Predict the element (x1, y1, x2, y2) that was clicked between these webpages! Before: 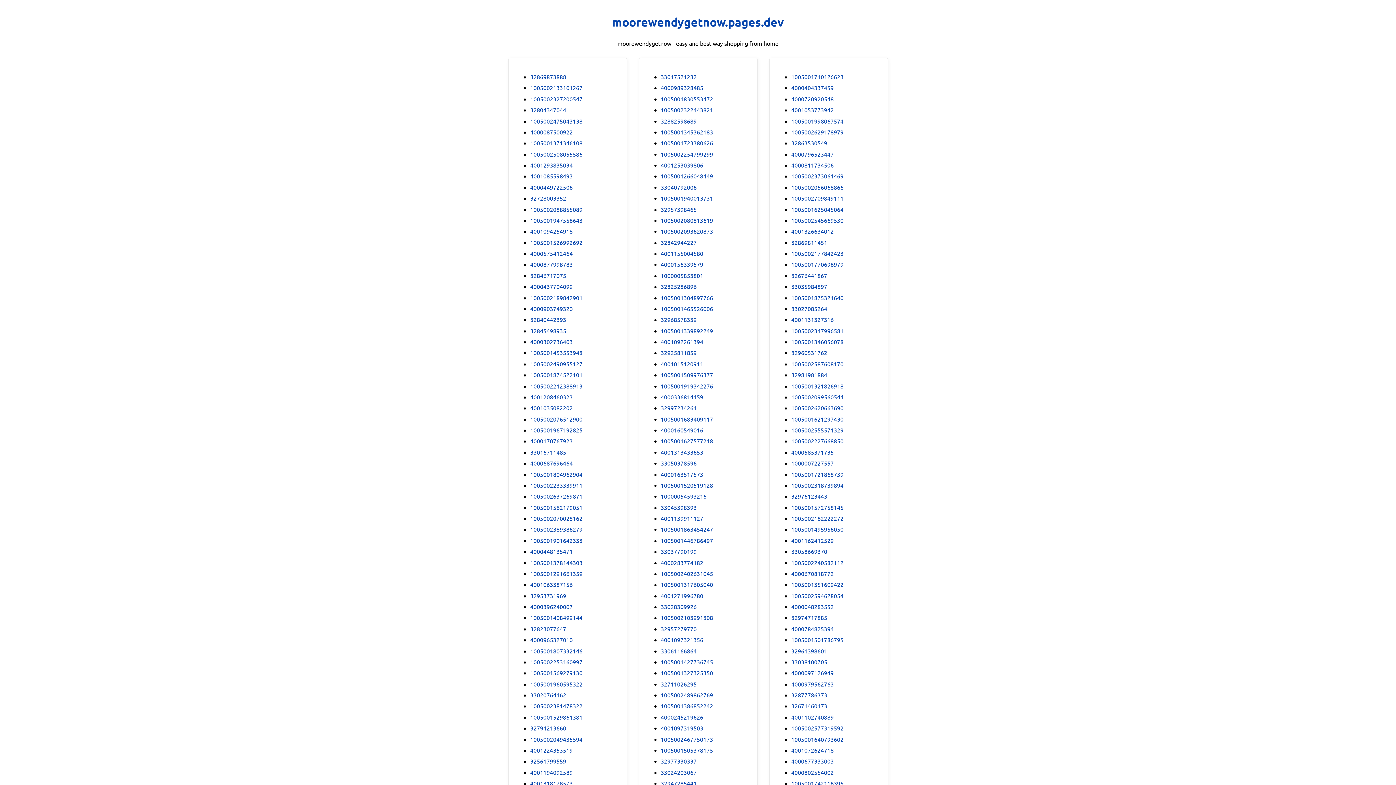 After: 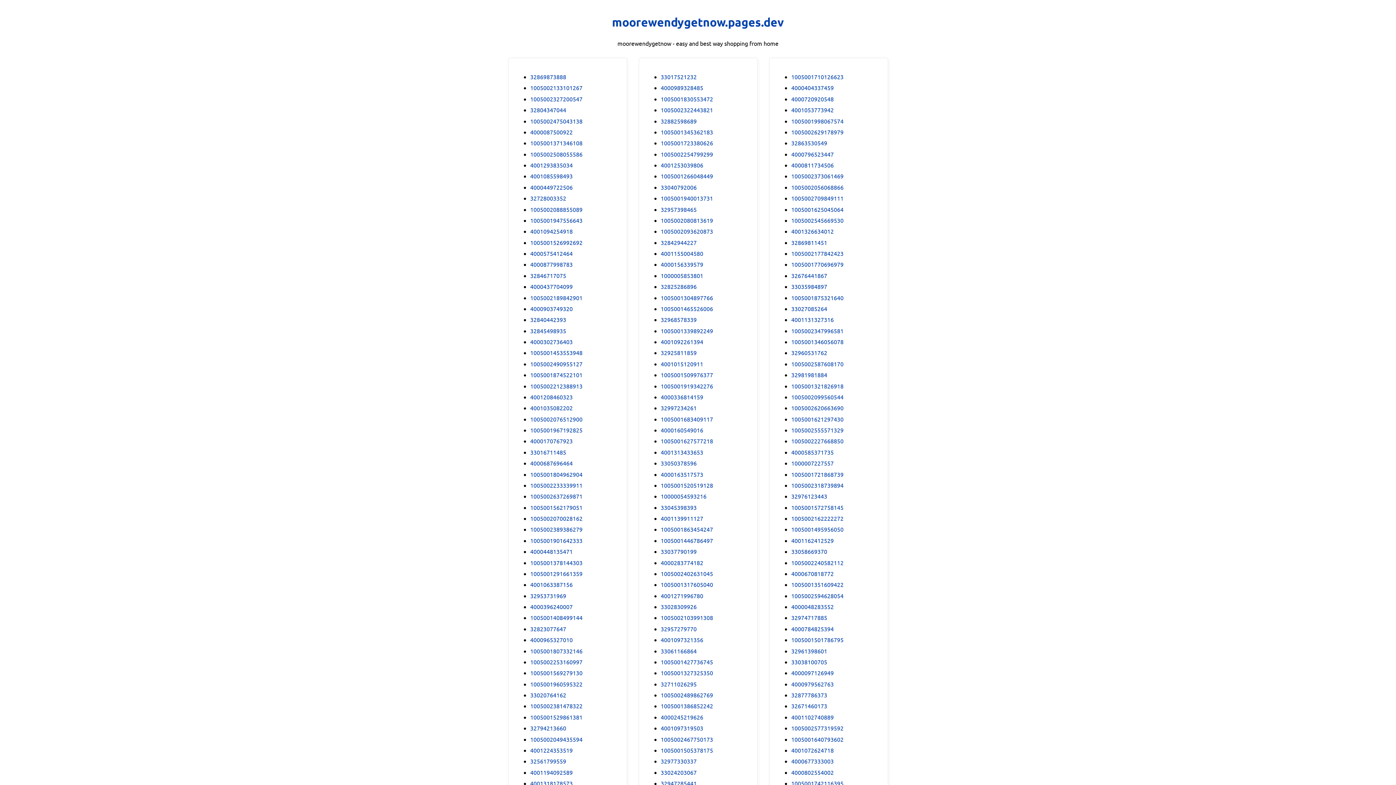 Action: bbox: (530, 370, 582, 379) label: 1005001874522101